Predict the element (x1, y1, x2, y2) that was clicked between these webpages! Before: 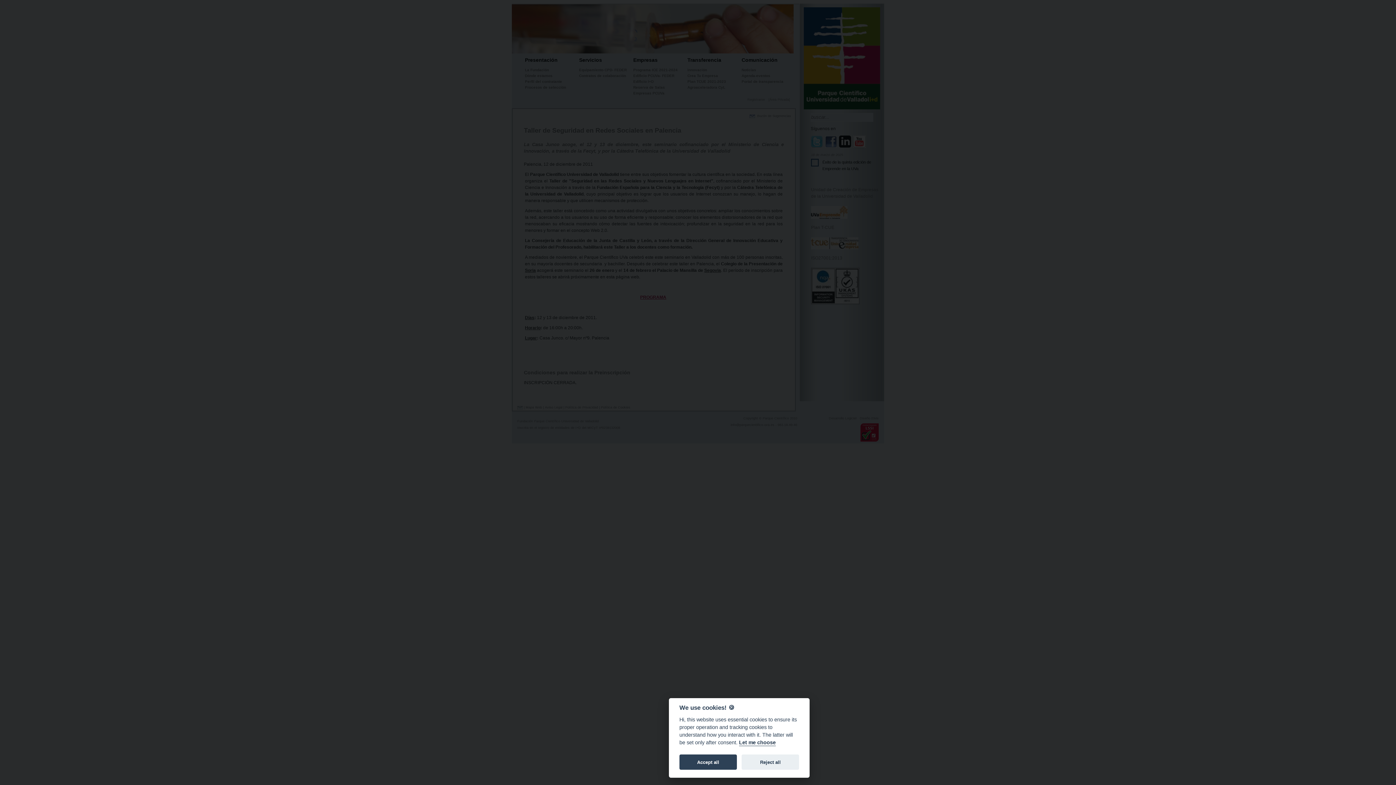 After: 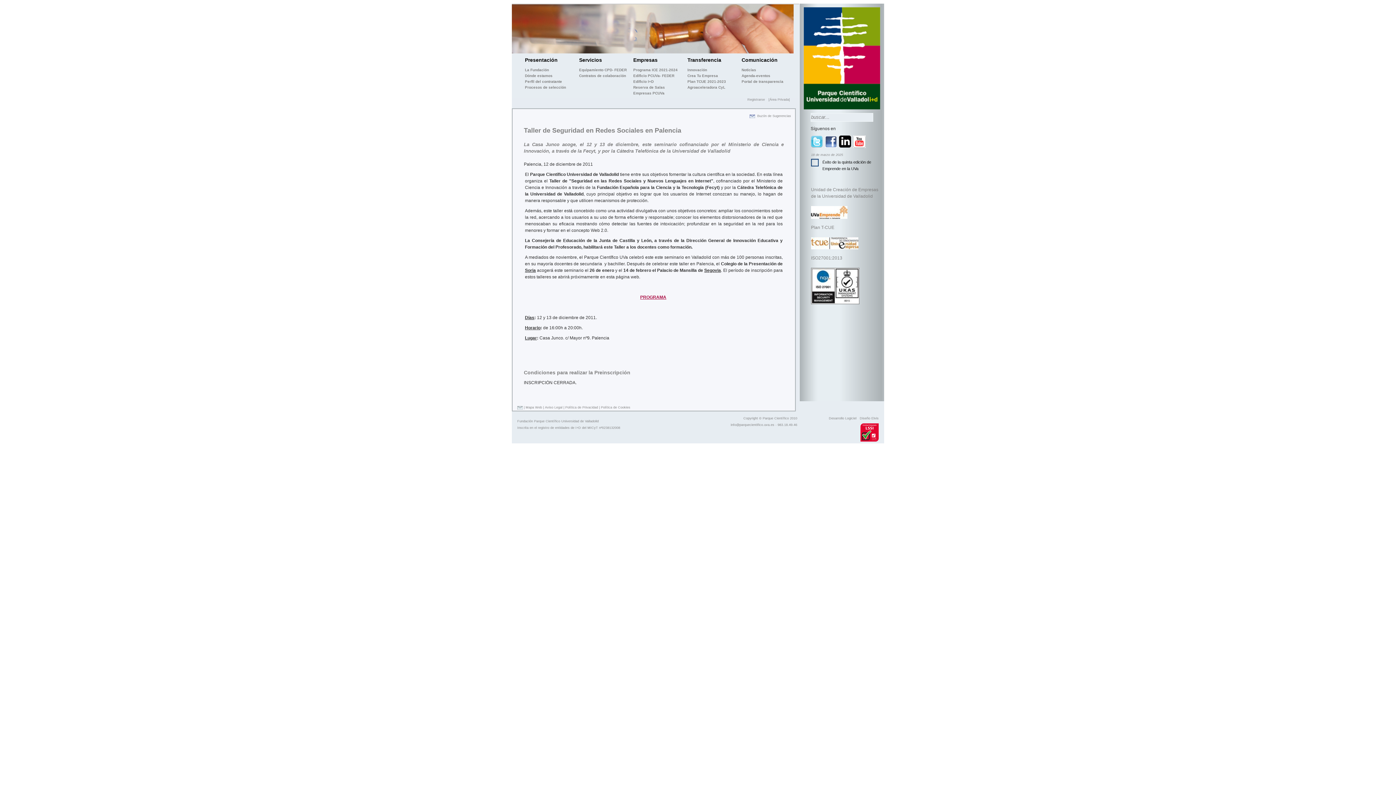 Action: label: Reject all bbox: (741, 755, 799, 770)